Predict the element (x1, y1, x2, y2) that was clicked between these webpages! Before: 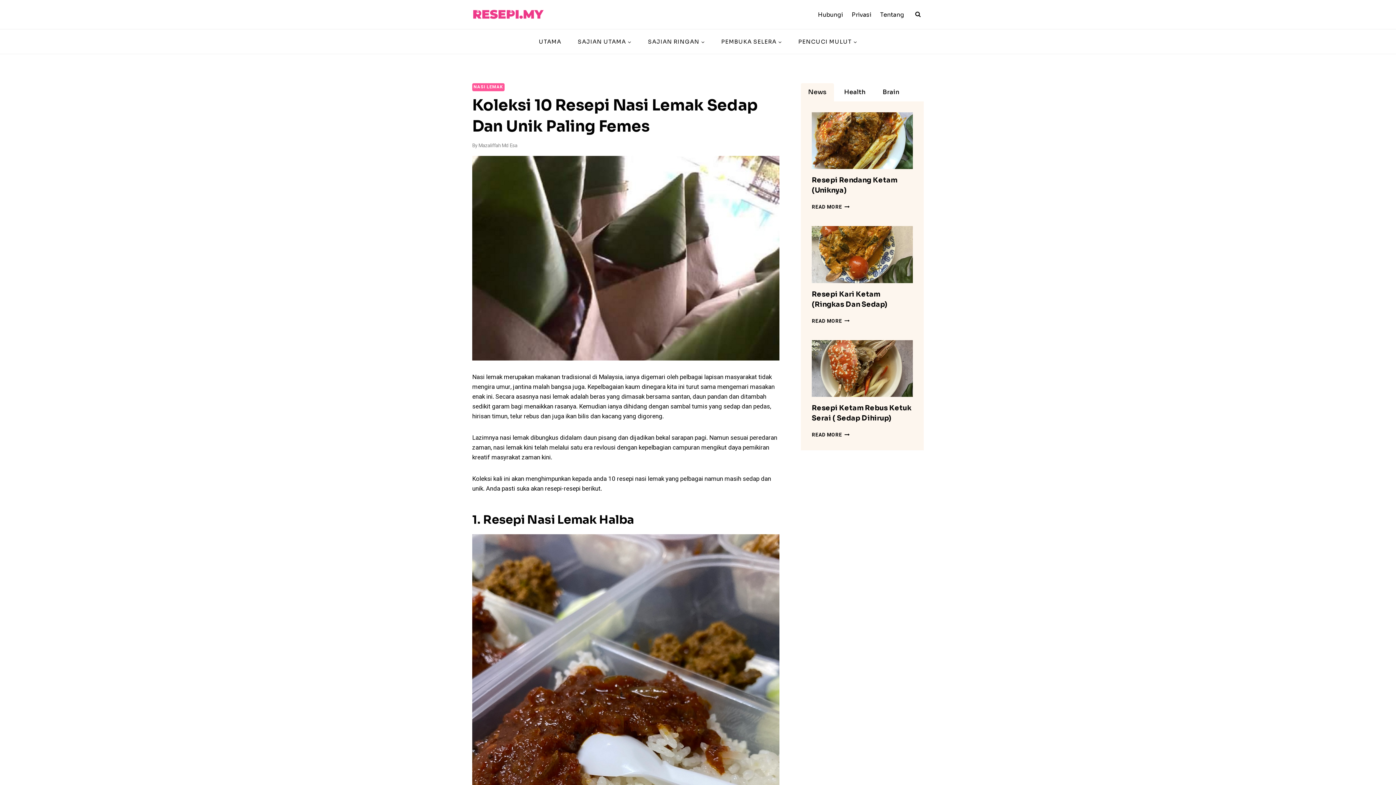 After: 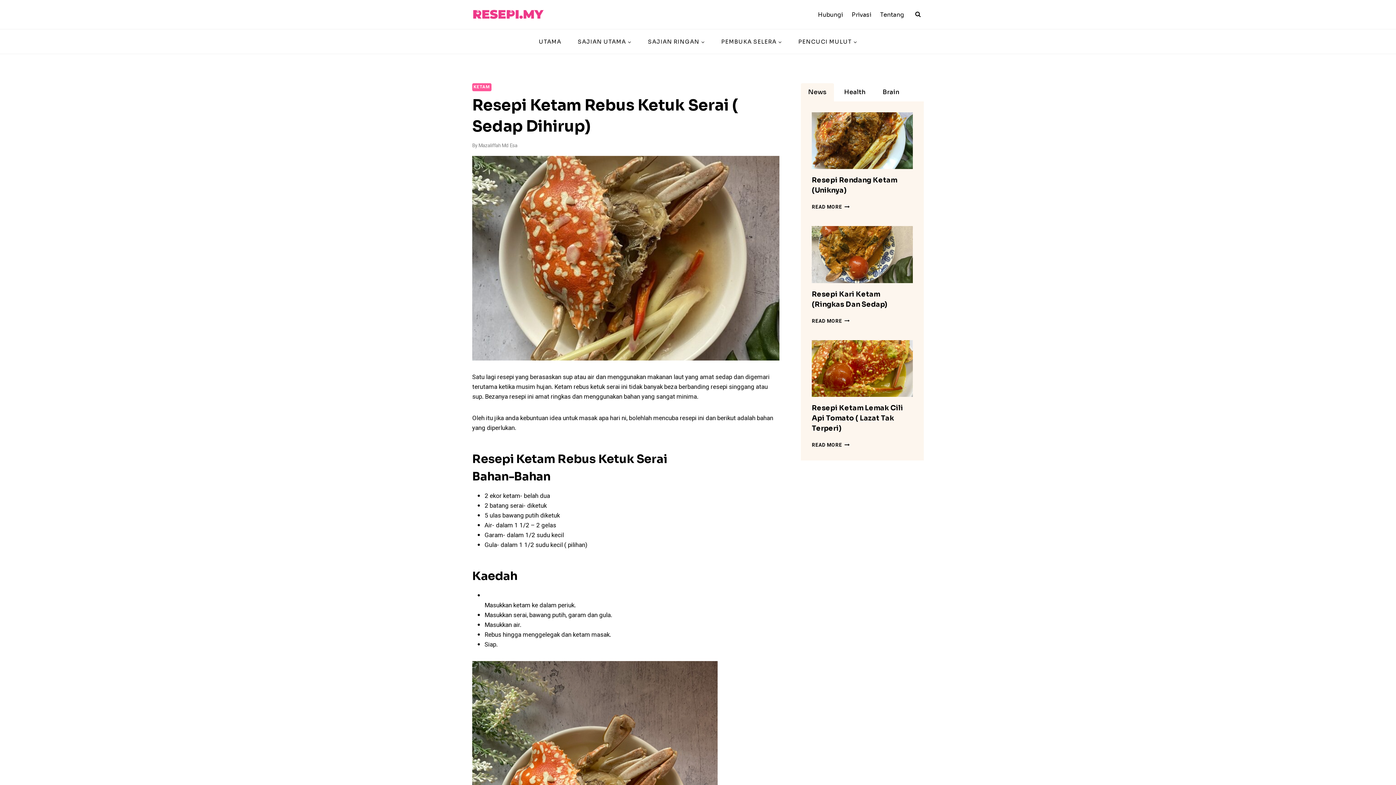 Action: bbox: (812, 340, 913, 397)